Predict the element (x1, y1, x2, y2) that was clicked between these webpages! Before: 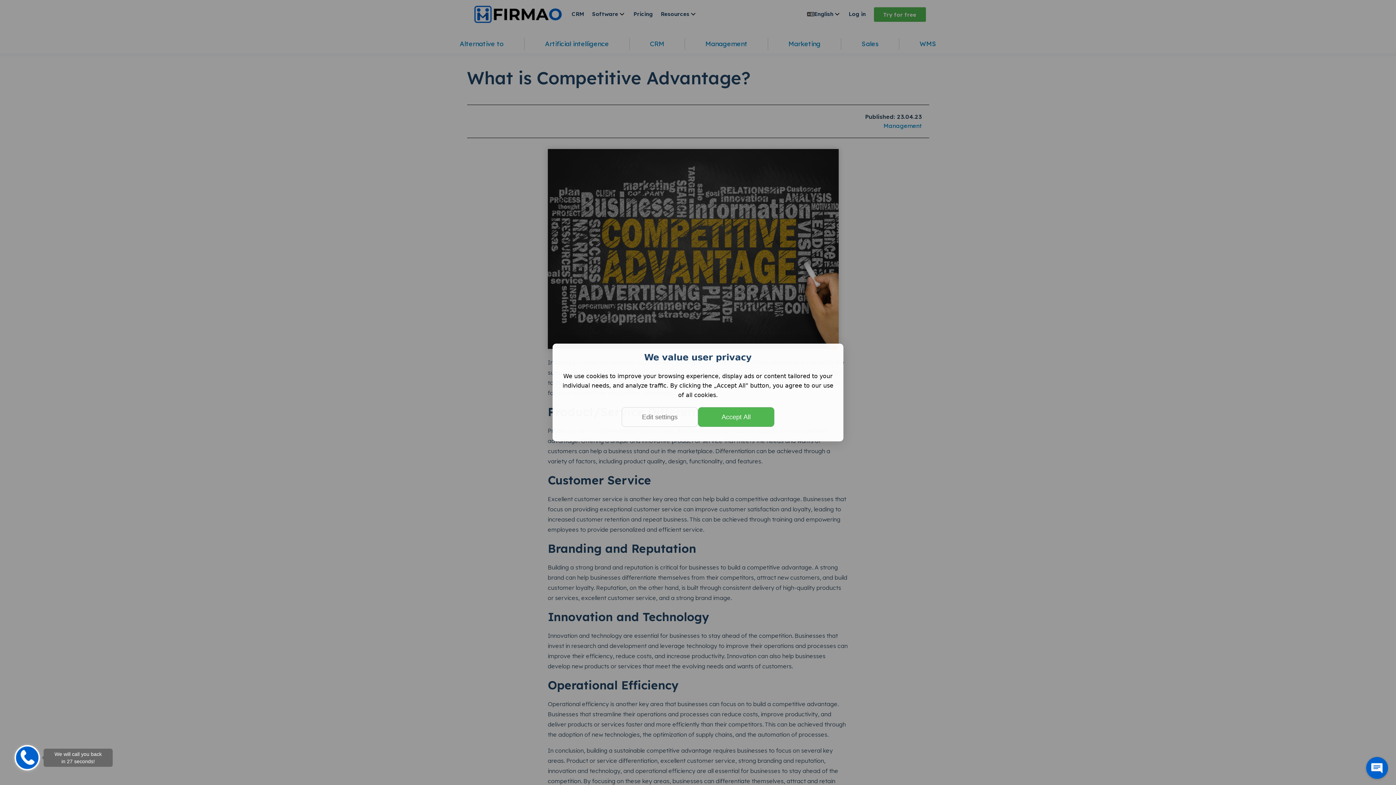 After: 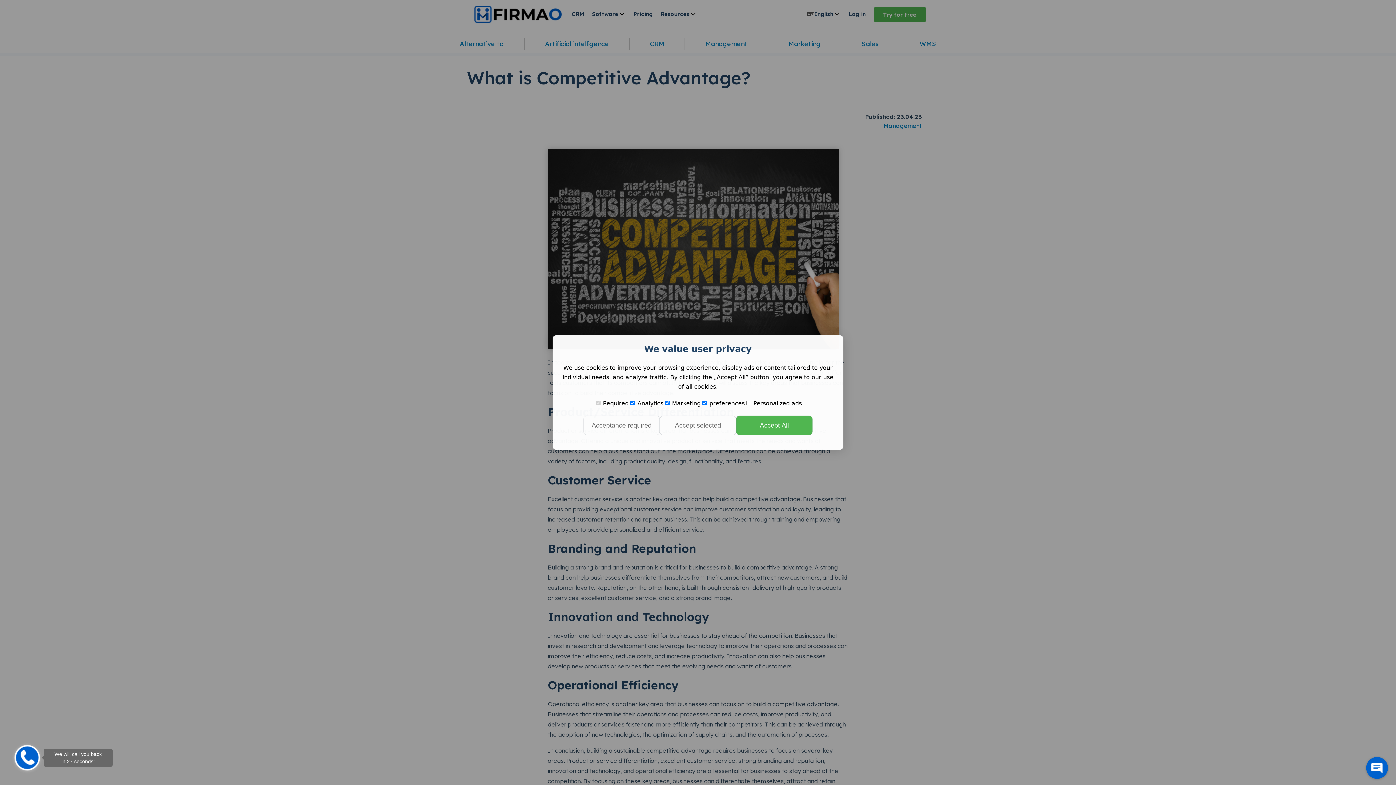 Action: bbox: (621, 407, 698, 427) label: Edit settings